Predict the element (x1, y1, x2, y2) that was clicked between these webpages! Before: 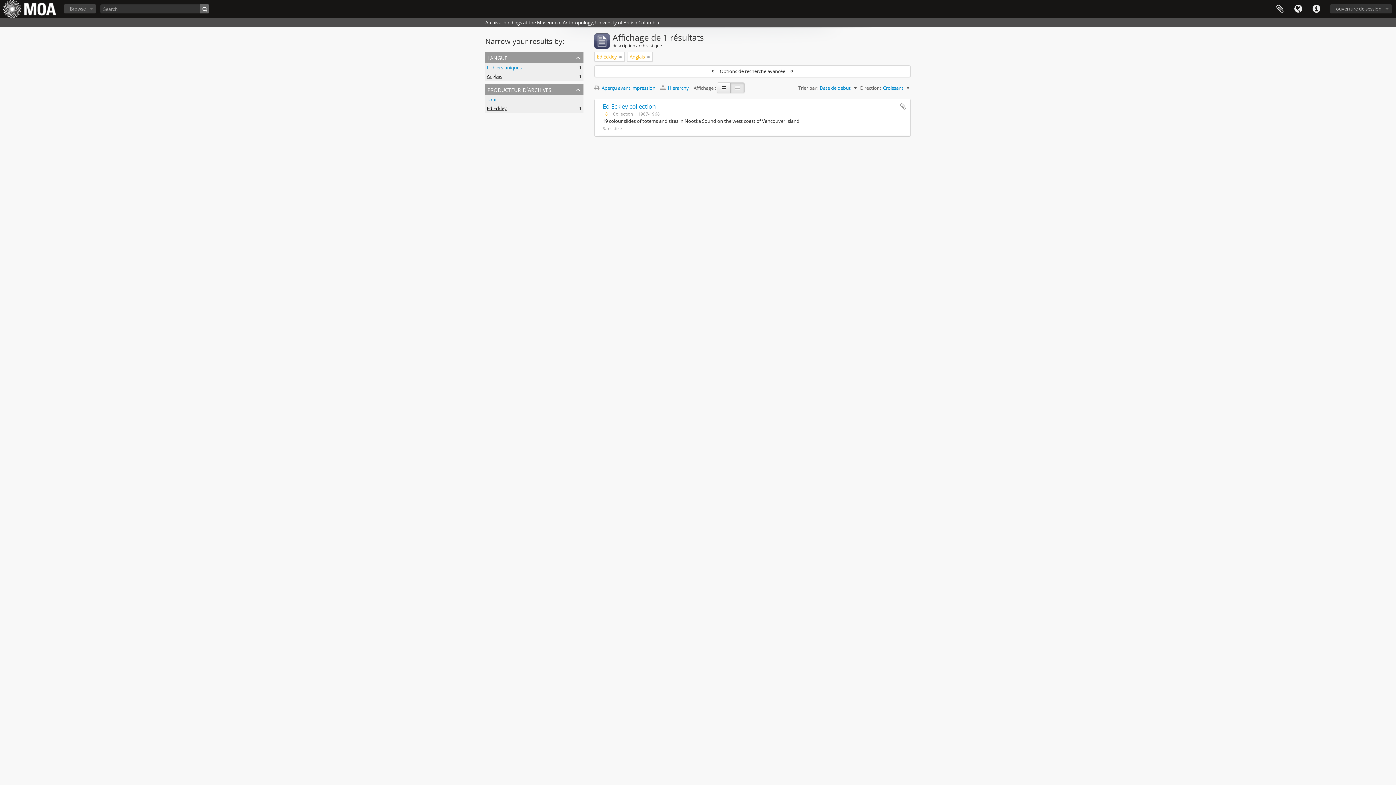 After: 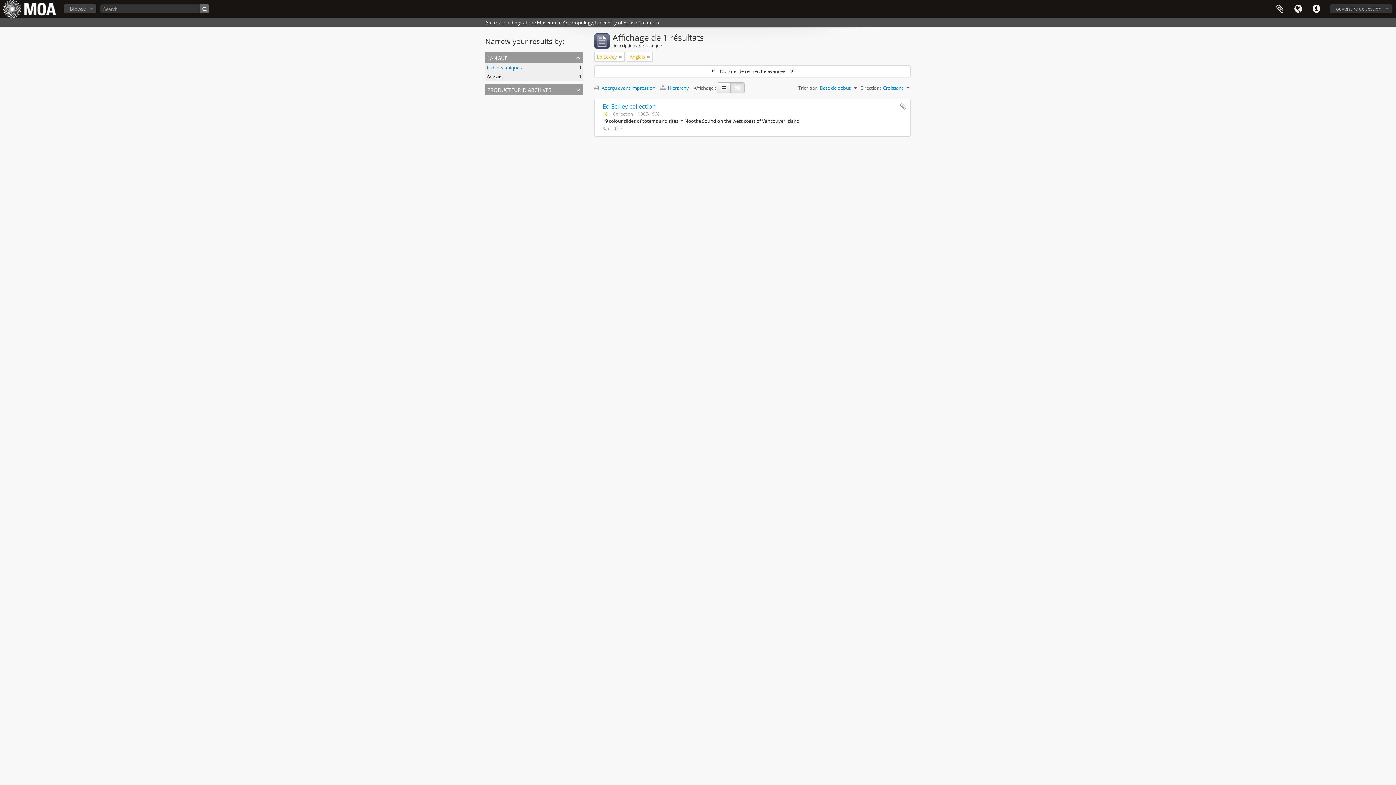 Action: label: producteur d'archives bbox: (485, 84, 583, 95)